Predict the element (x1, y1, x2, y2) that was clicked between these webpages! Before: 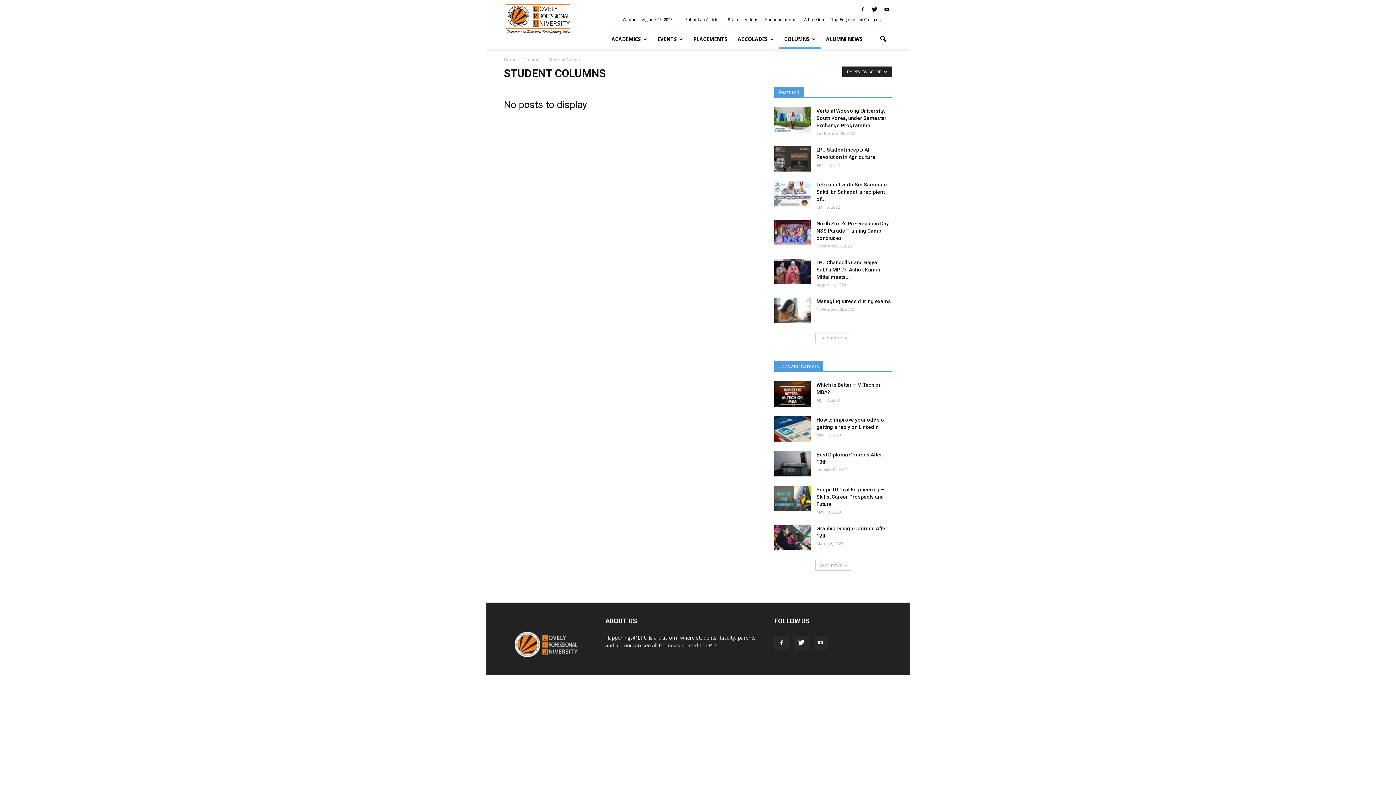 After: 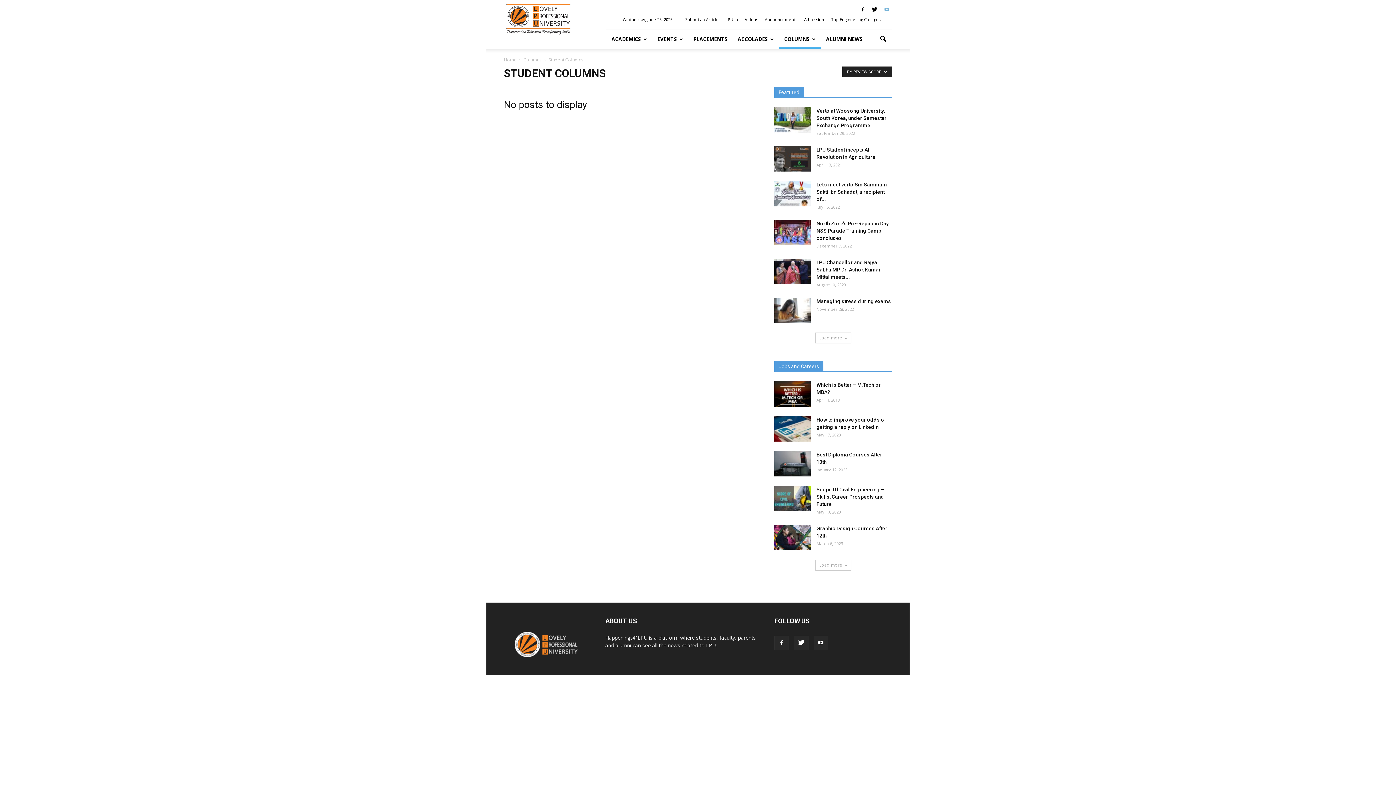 Action: bbox: (881, 5, 892, 13)